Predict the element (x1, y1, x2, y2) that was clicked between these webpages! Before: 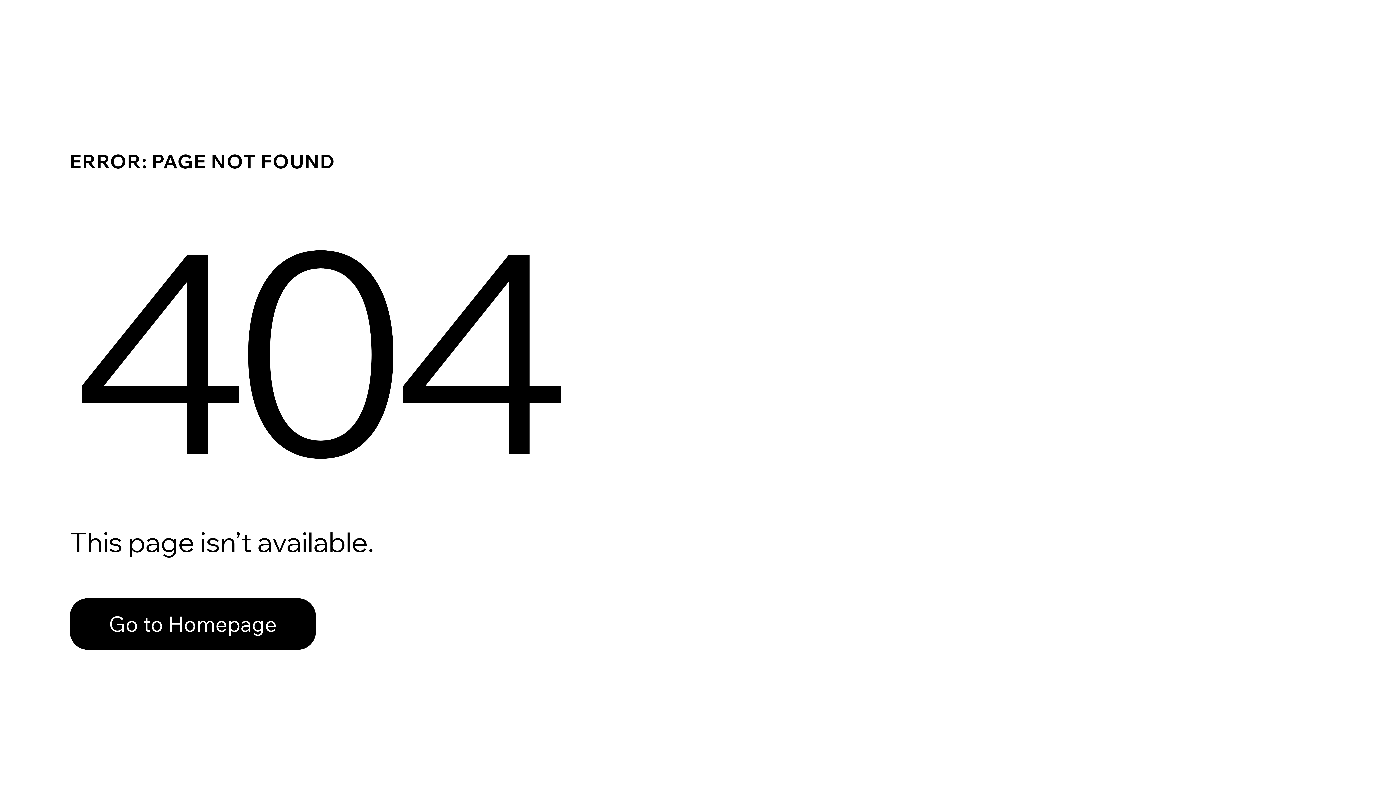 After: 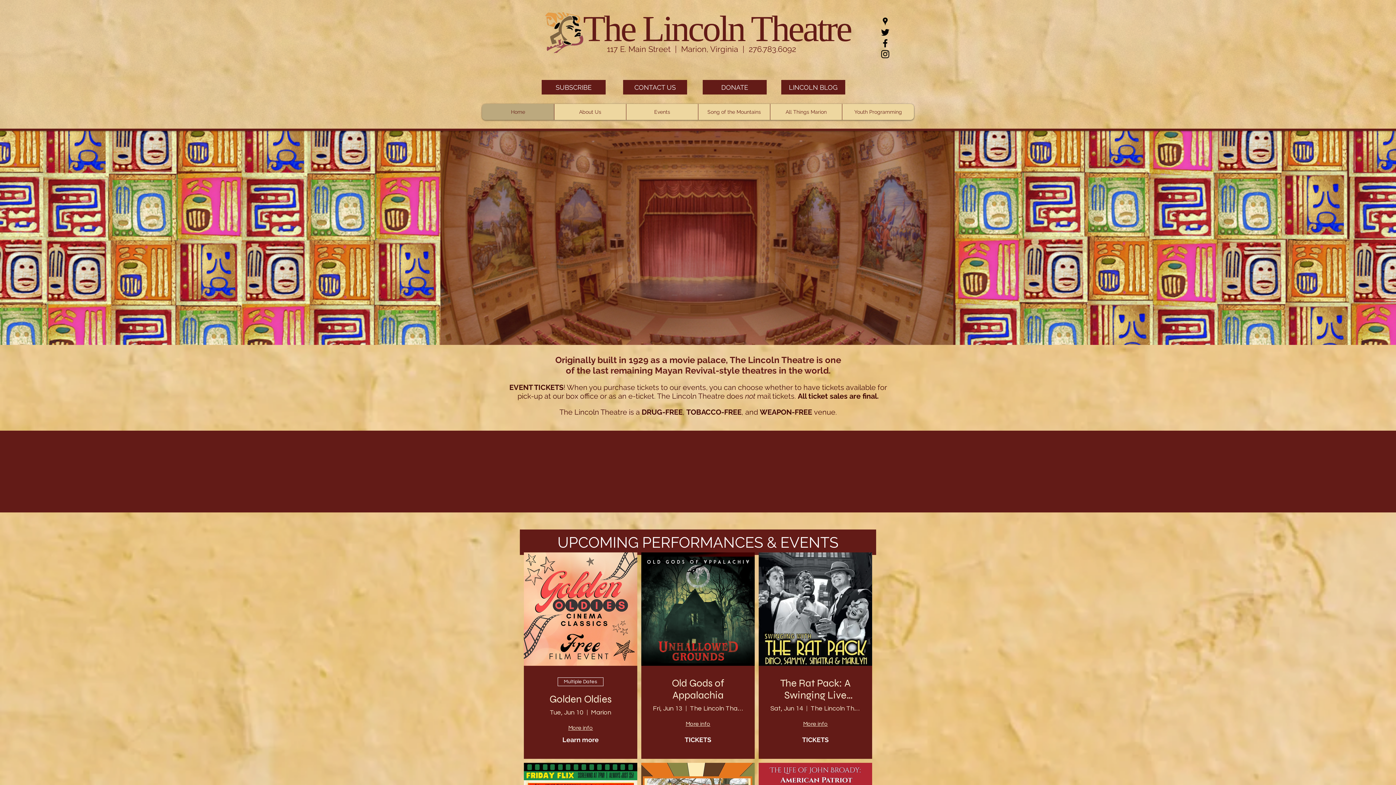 Action: label: Go to Homepage bbox: (69, 582, 768, 659)